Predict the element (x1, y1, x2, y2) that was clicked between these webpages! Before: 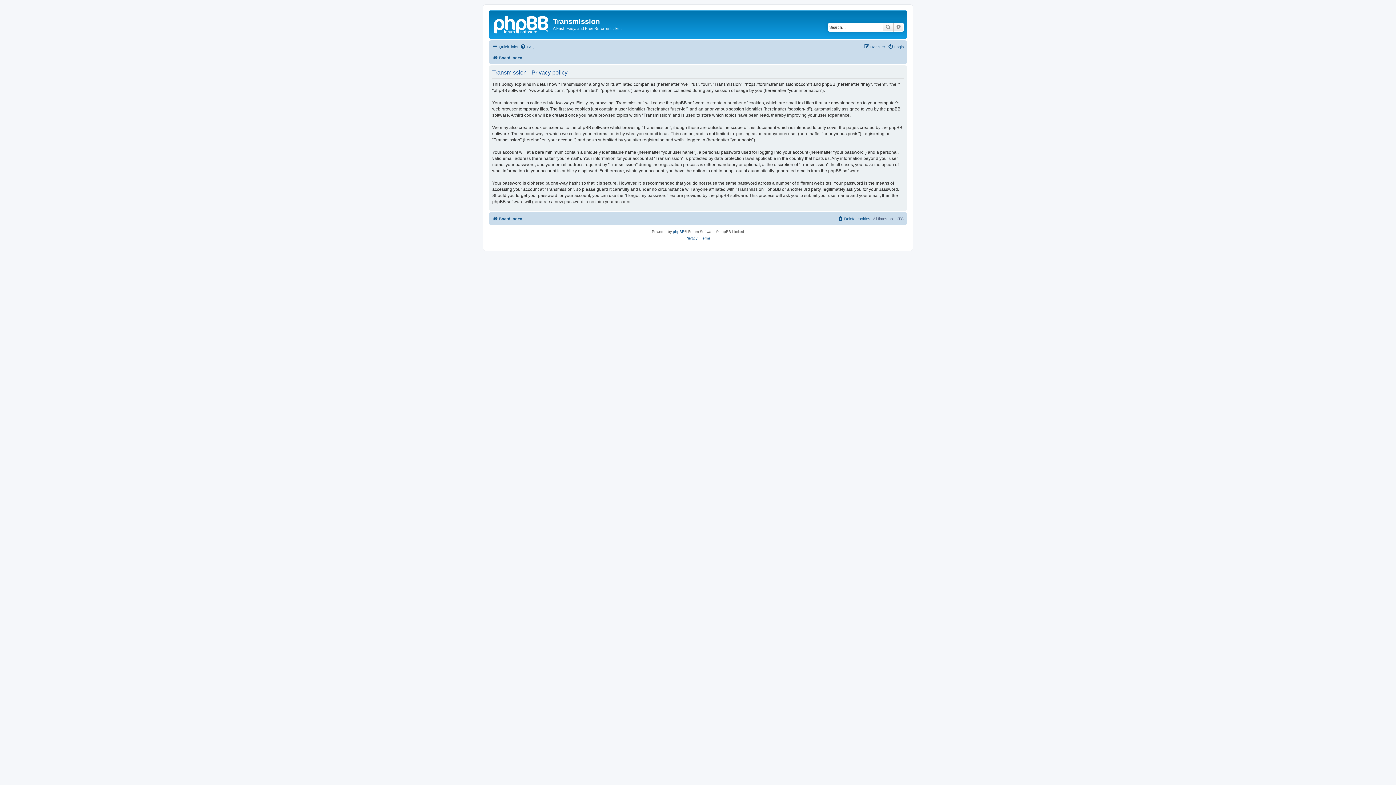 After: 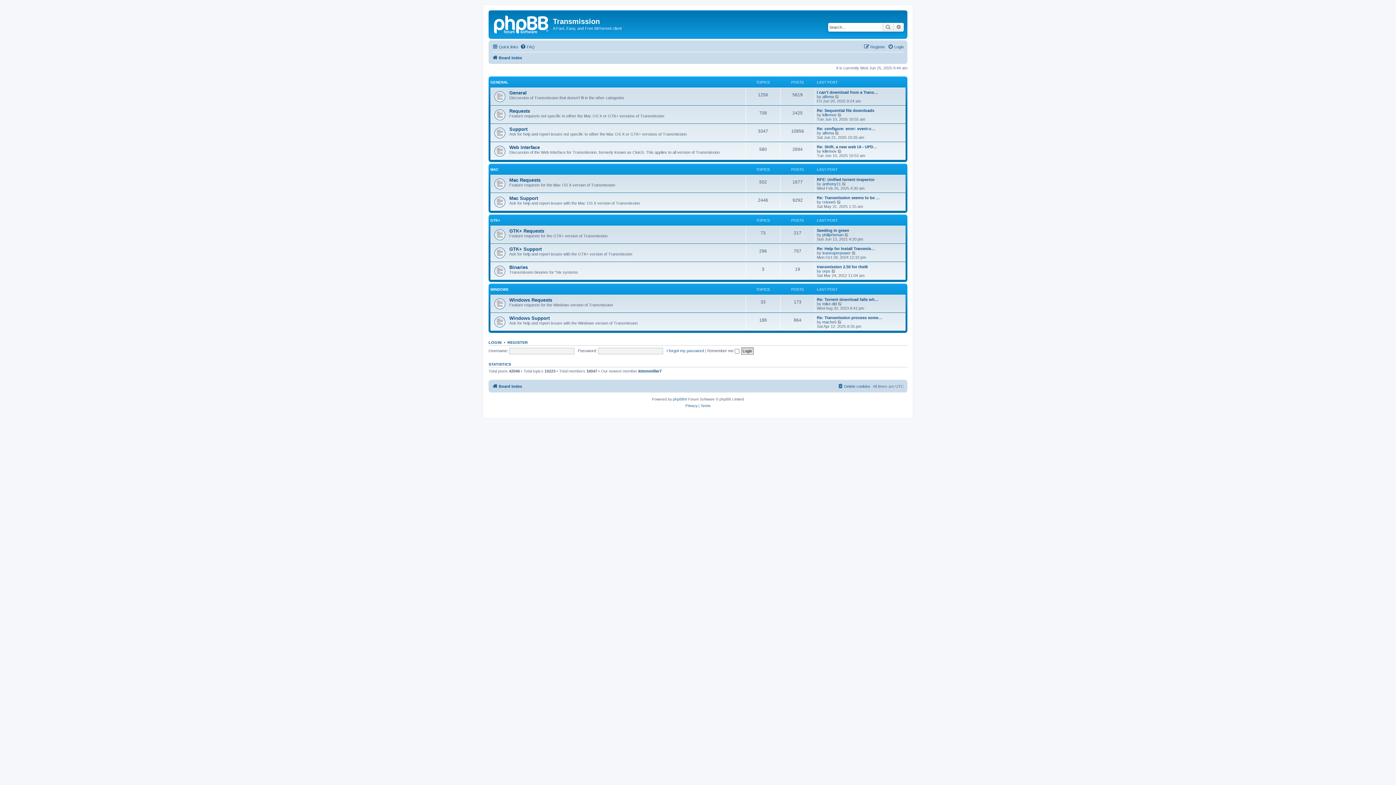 Action: bbox: (492, 214, 522, 223) label: Board index